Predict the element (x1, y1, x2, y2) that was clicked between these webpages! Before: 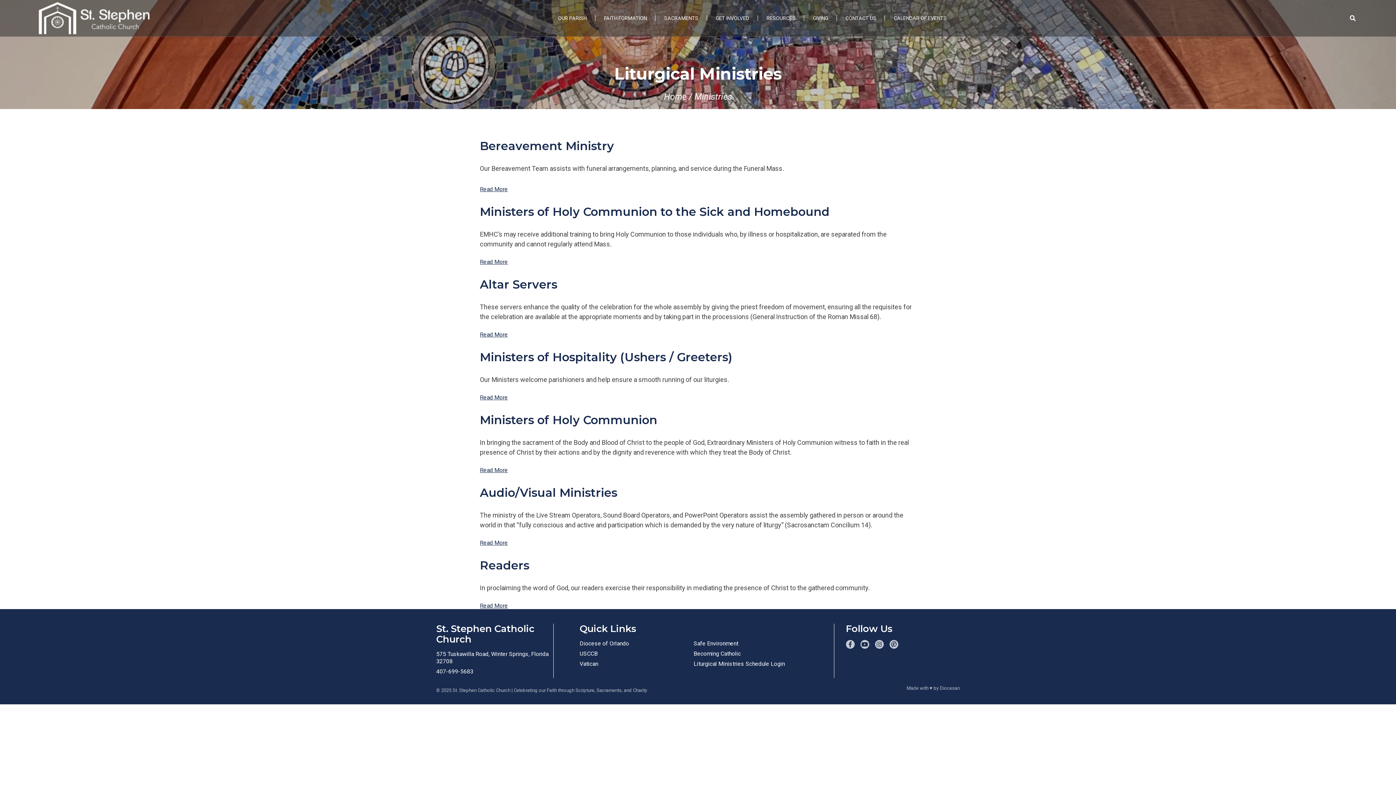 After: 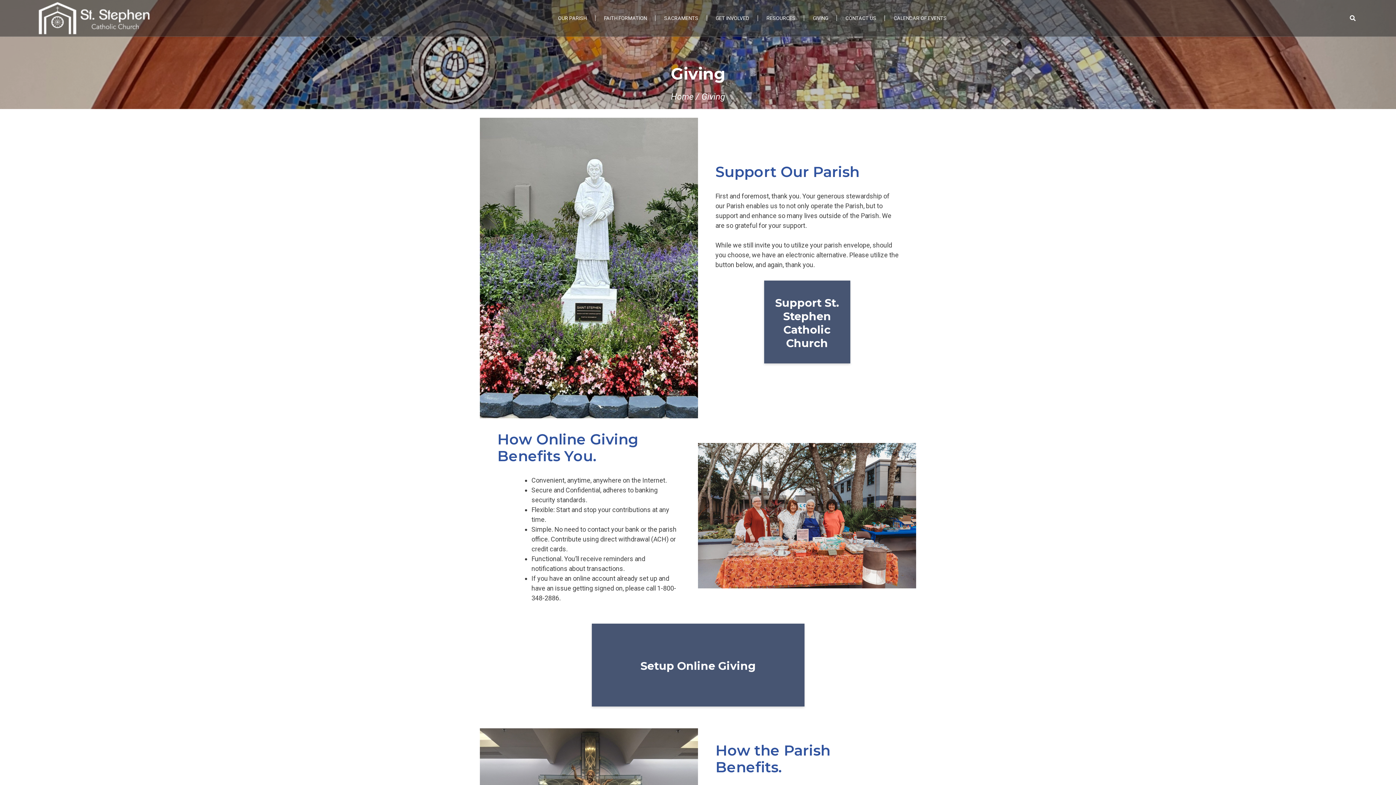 Action: label: GIVING bbox: (805, 0, 835, 36)